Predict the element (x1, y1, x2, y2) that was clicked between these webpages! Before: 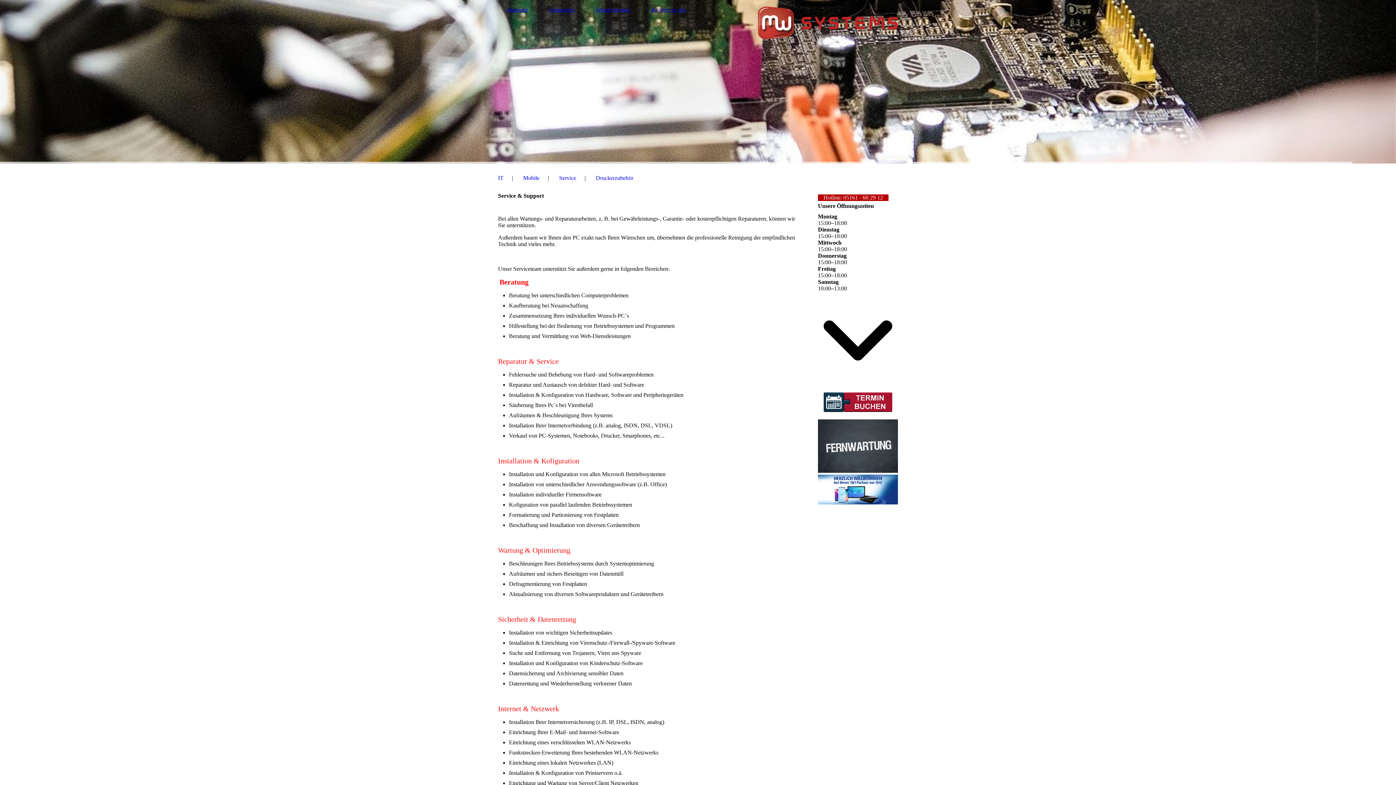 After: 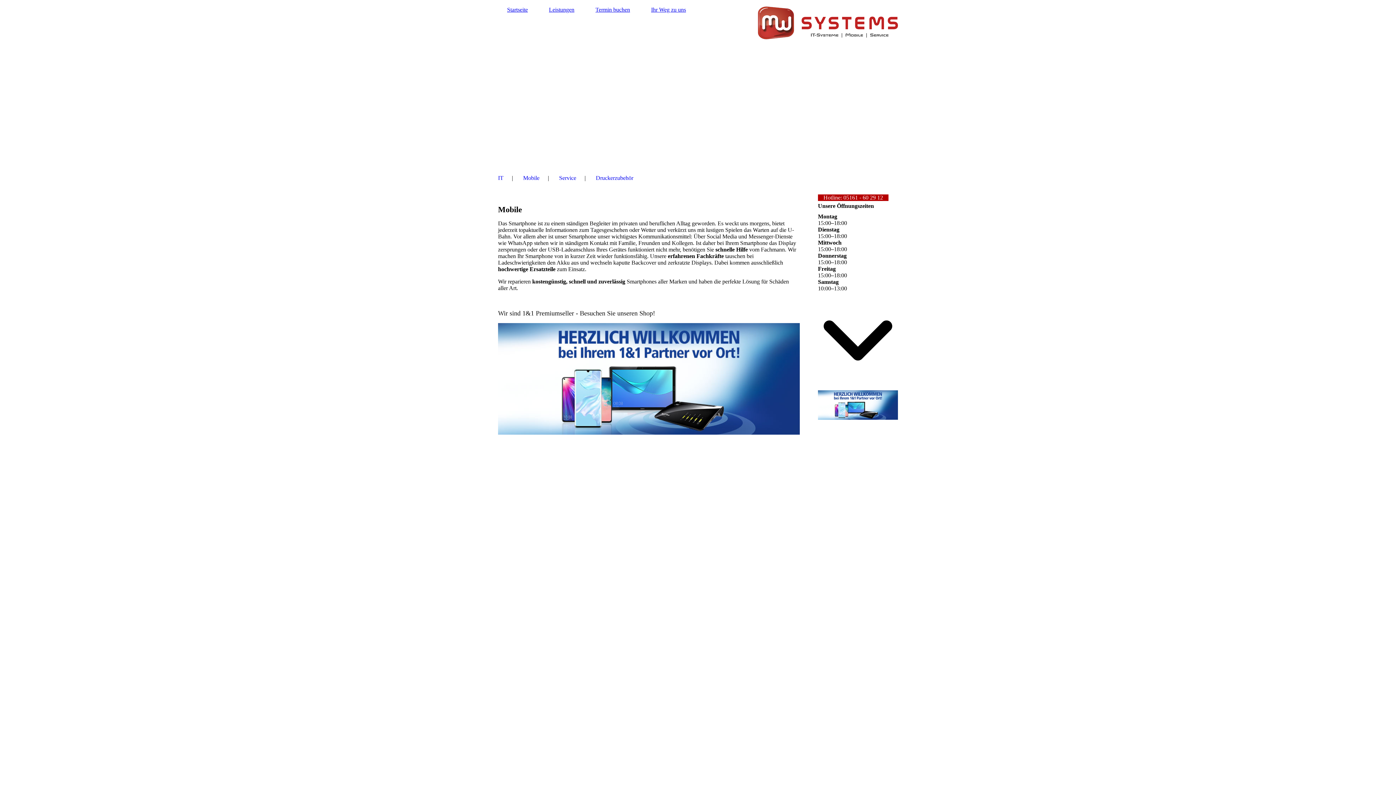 Action: bbox: (523, 172, 539, 183) label: Mobile